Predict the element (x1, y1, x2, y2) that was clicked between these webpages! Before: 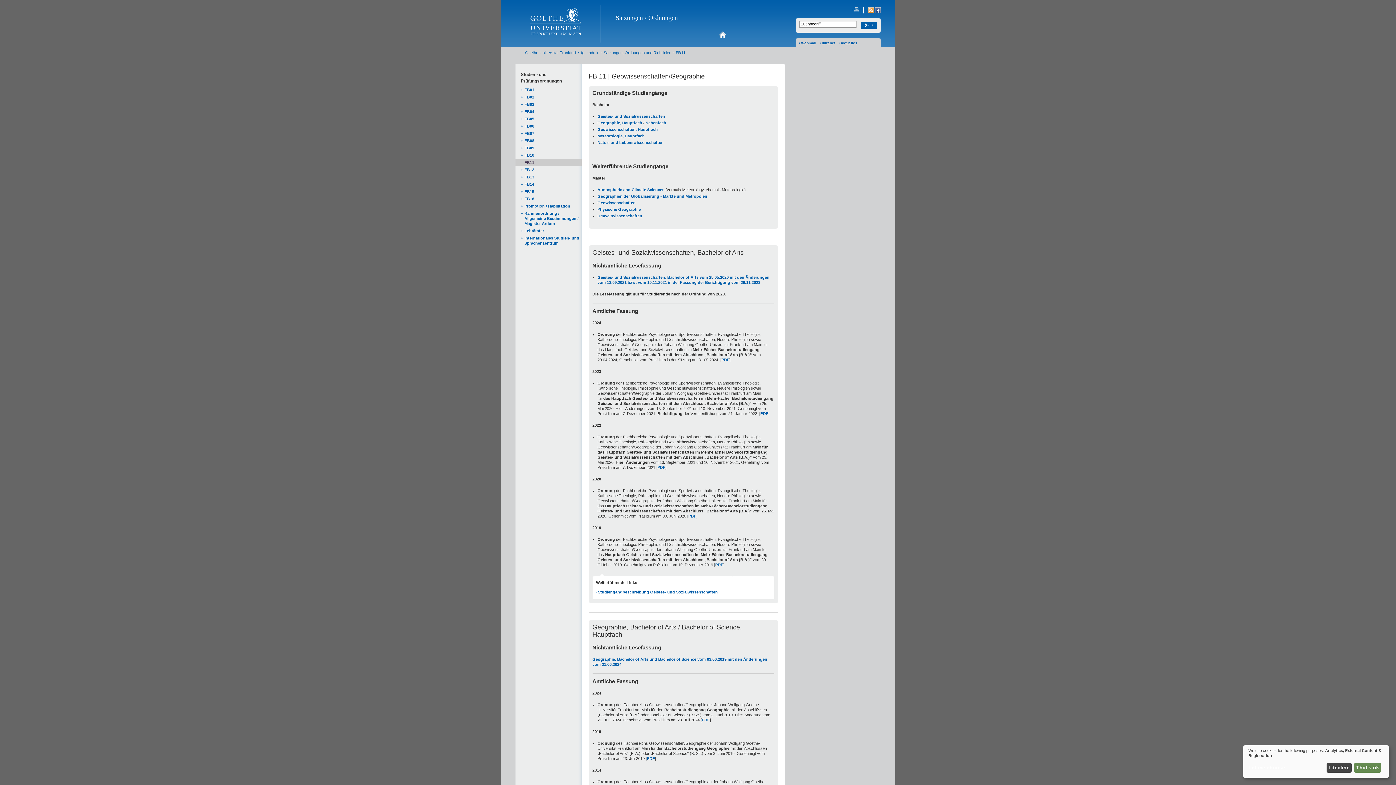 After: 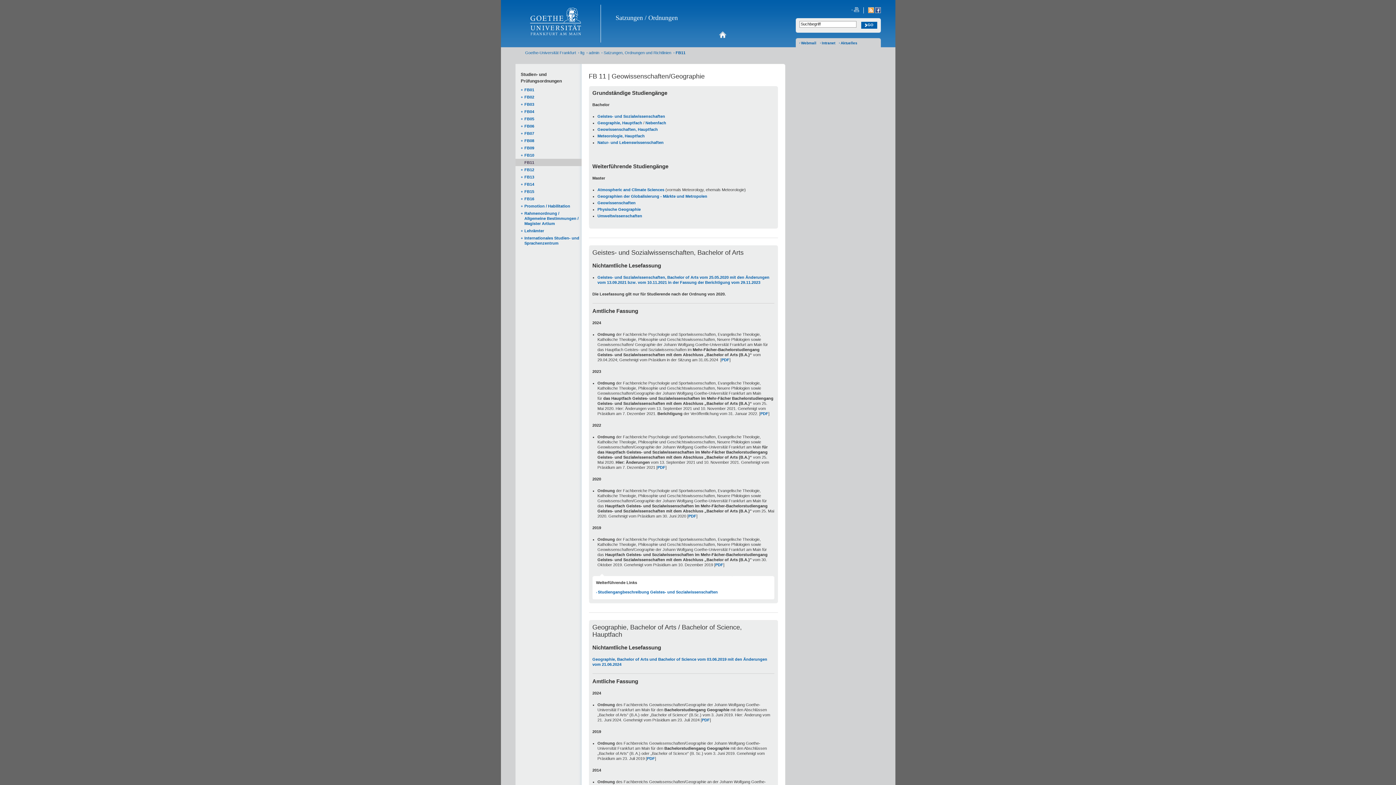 Action: bbox: (1326, 763, 1351, 773) label: I decline